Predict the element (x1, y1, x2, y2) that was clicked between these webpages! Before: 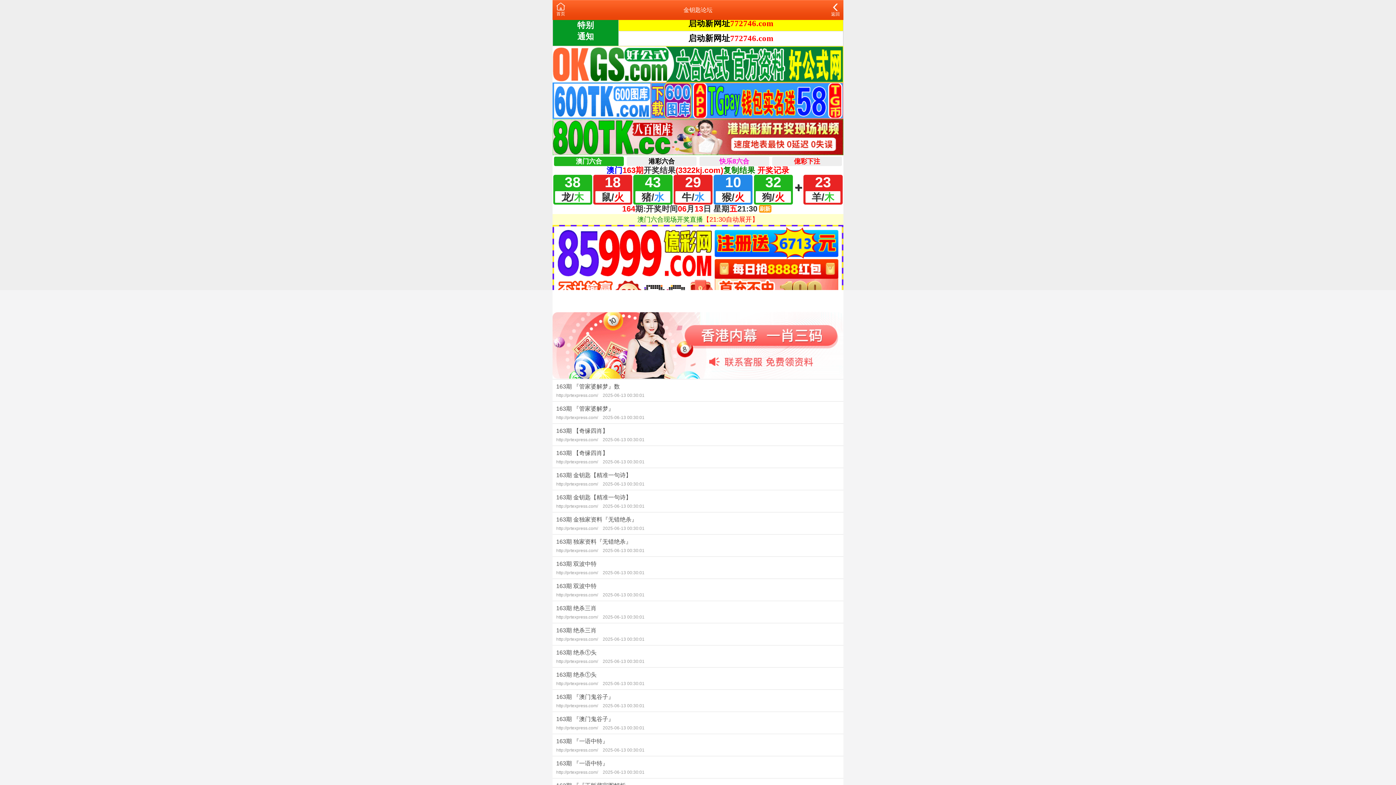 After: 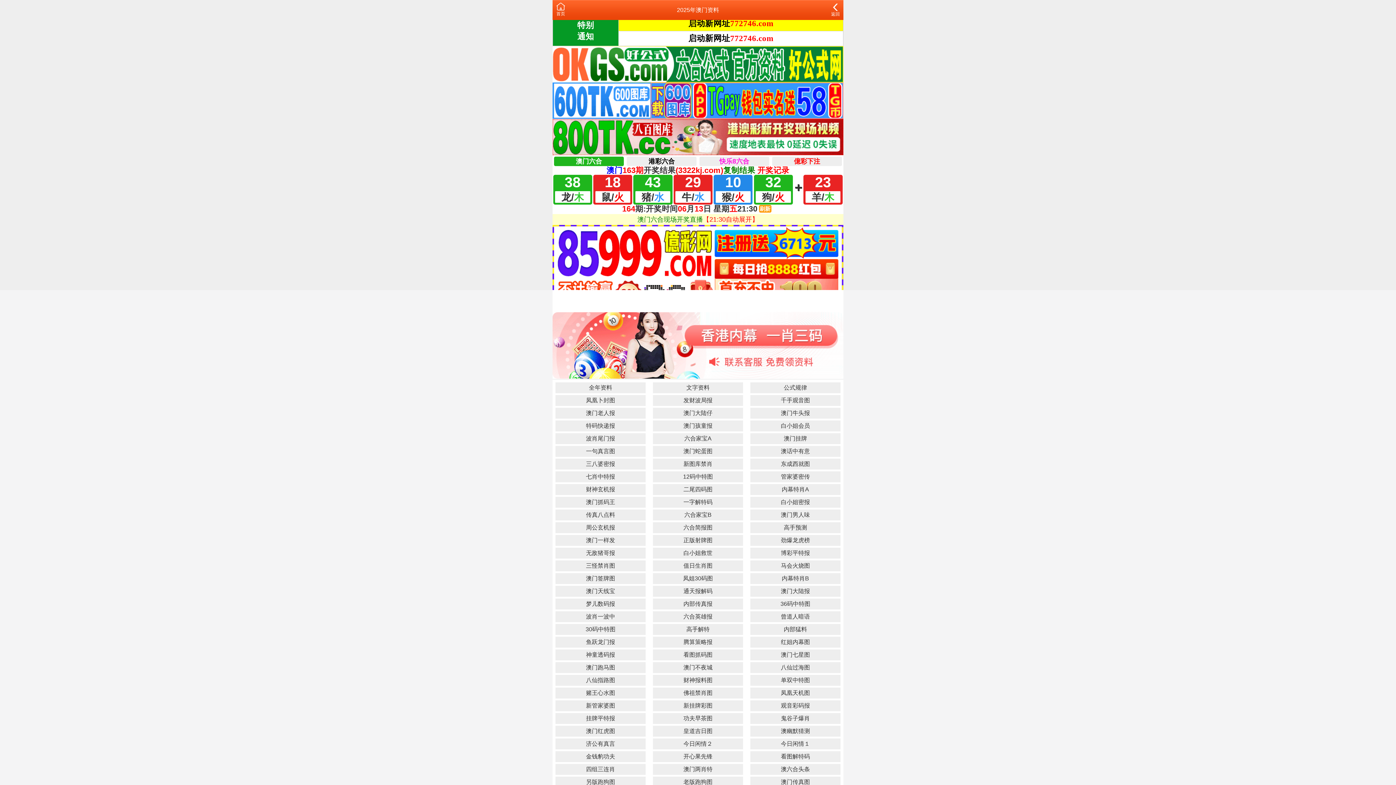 Action: label: 返回 bbox: (831, 4, 840, 17)